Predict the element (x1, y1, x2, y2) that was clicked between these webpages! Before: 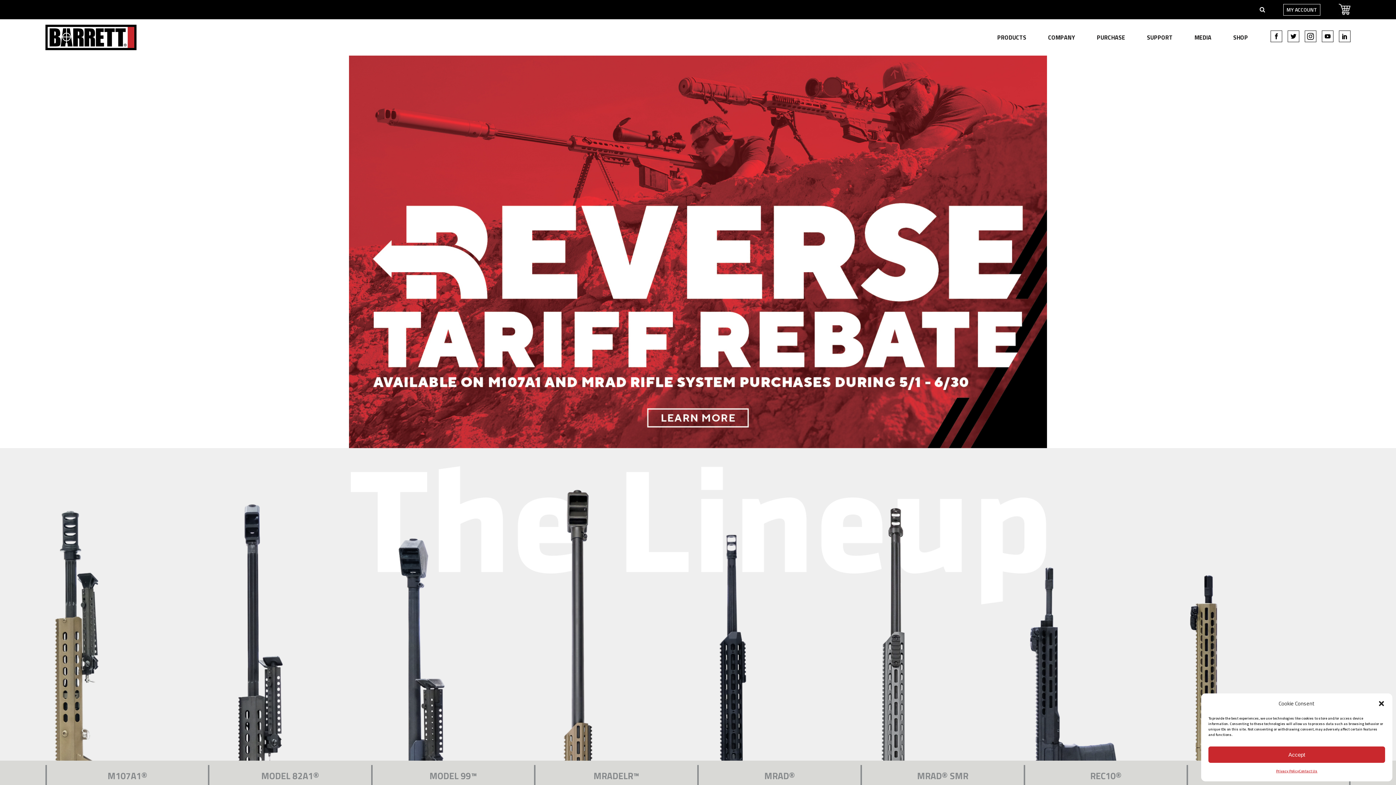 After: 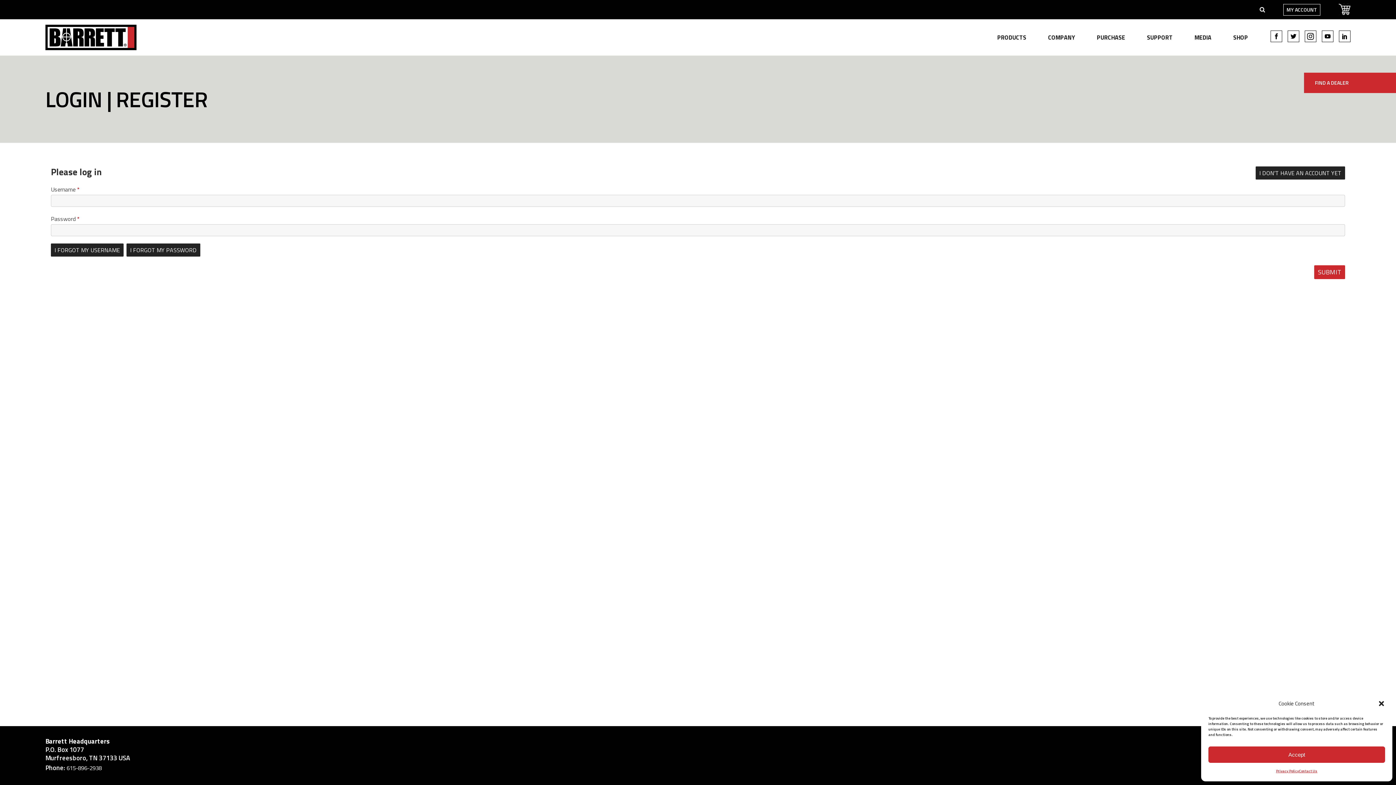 Action: bbox: (1283, 4, 1320, 15) label: MY ACCOUNT